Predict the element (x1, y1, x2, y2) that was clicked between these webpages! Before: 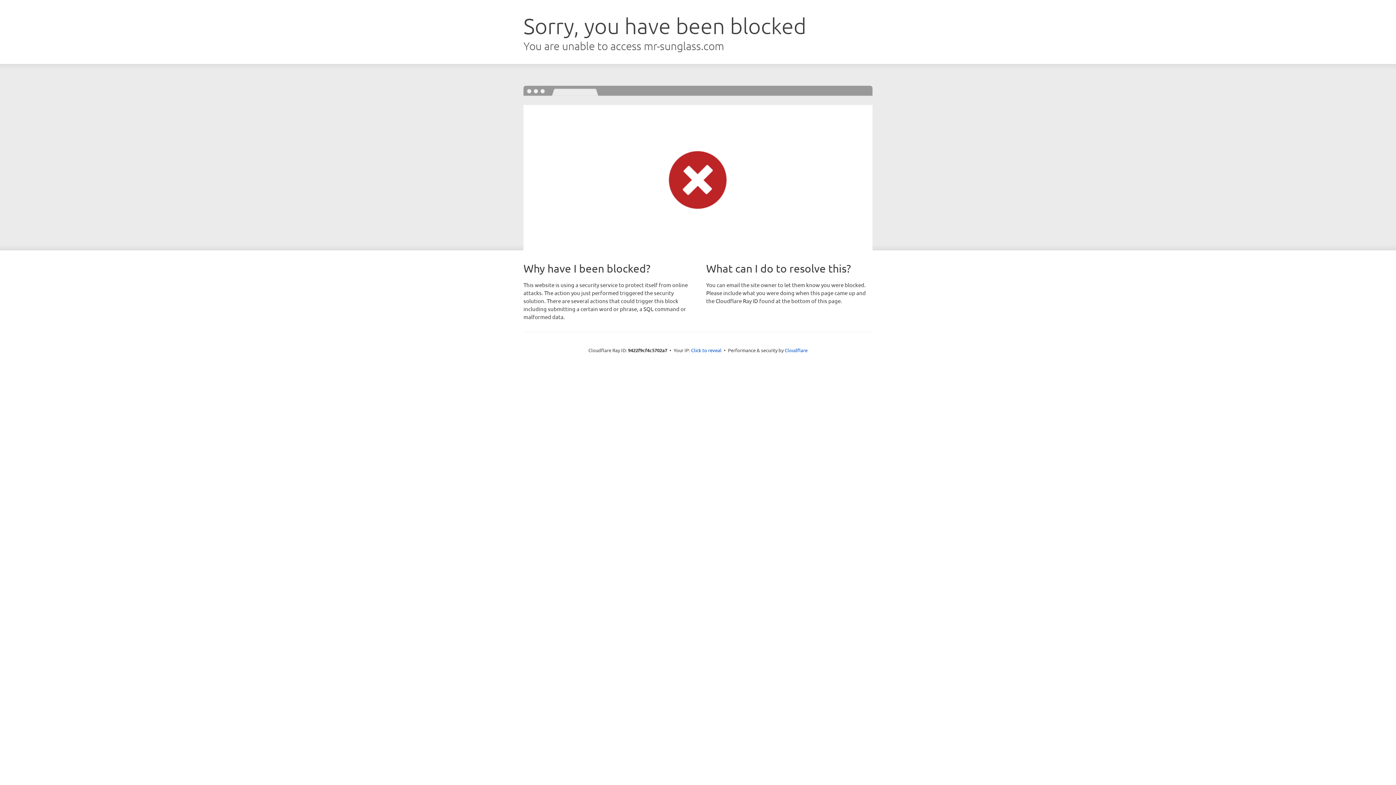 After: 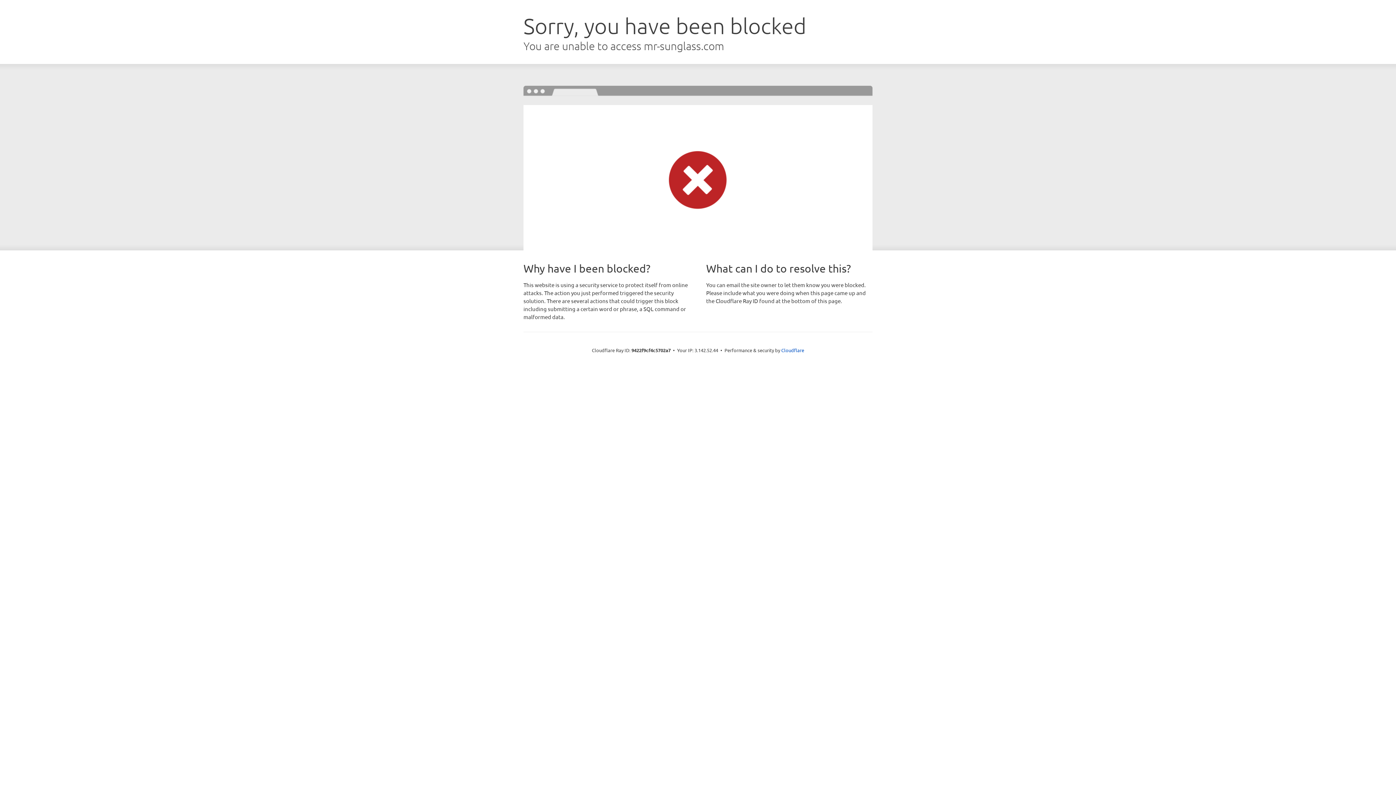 Action: bbox: (691, 346, 721, 353) label: Click to reveal